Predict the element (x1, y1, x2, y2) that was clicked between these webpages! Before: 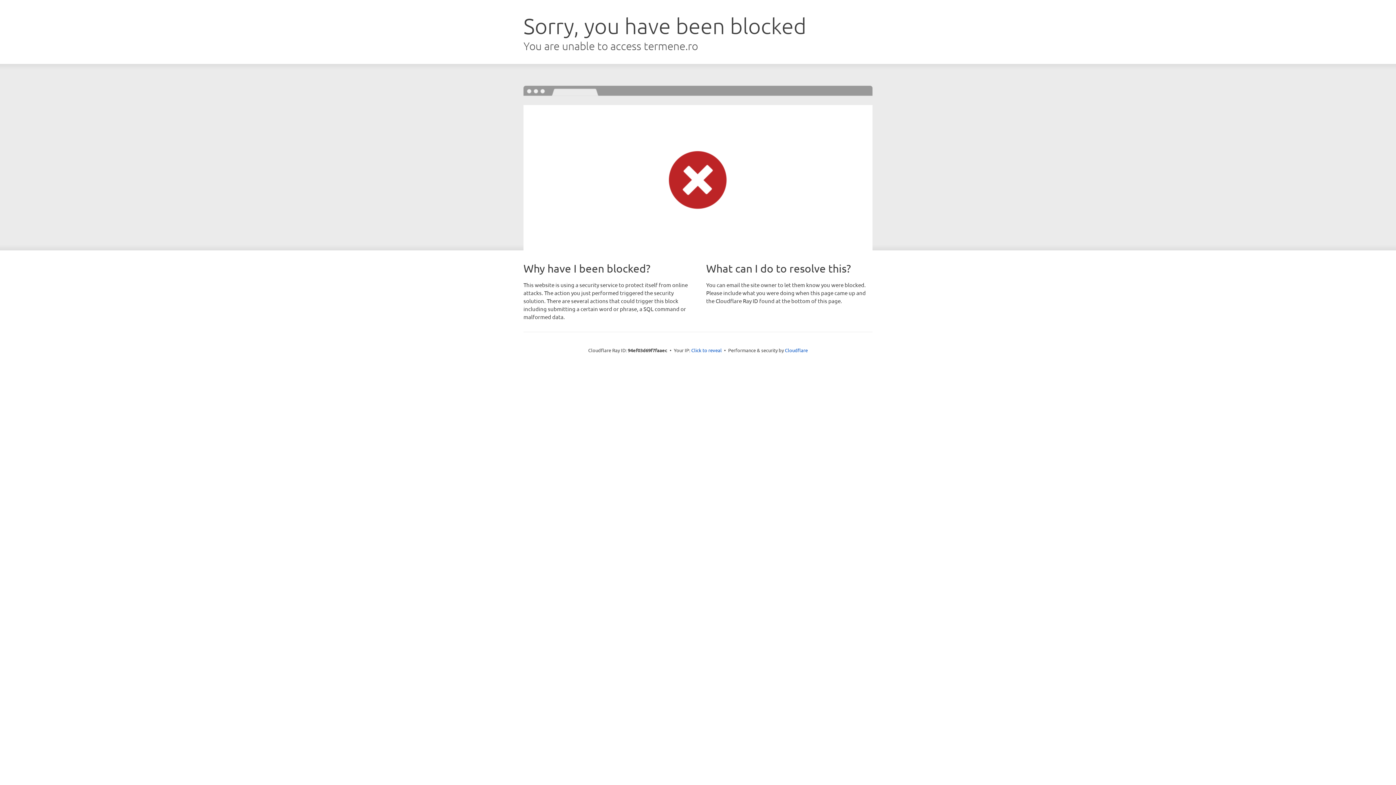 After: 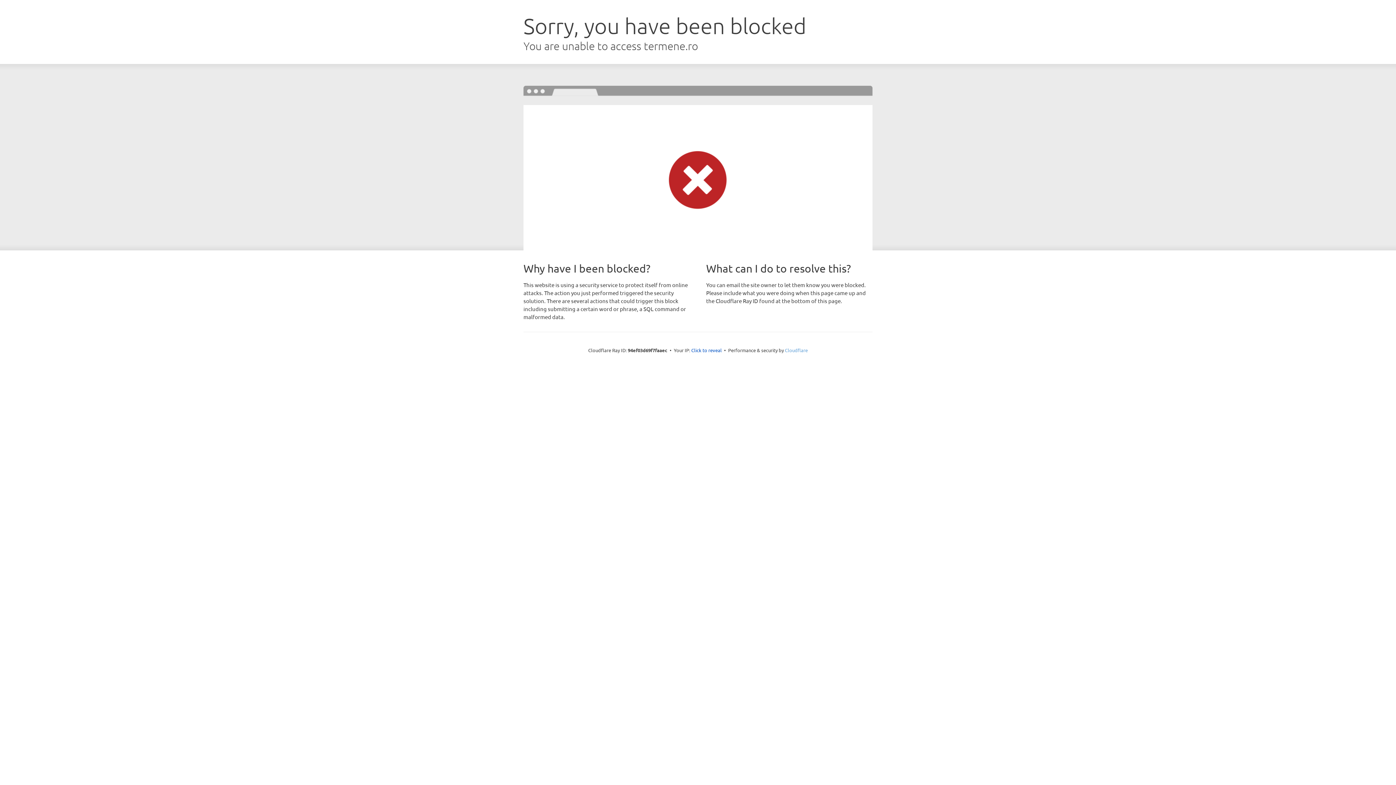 Action: label: Cloudflare bbox: (785, 347, 808, 353)